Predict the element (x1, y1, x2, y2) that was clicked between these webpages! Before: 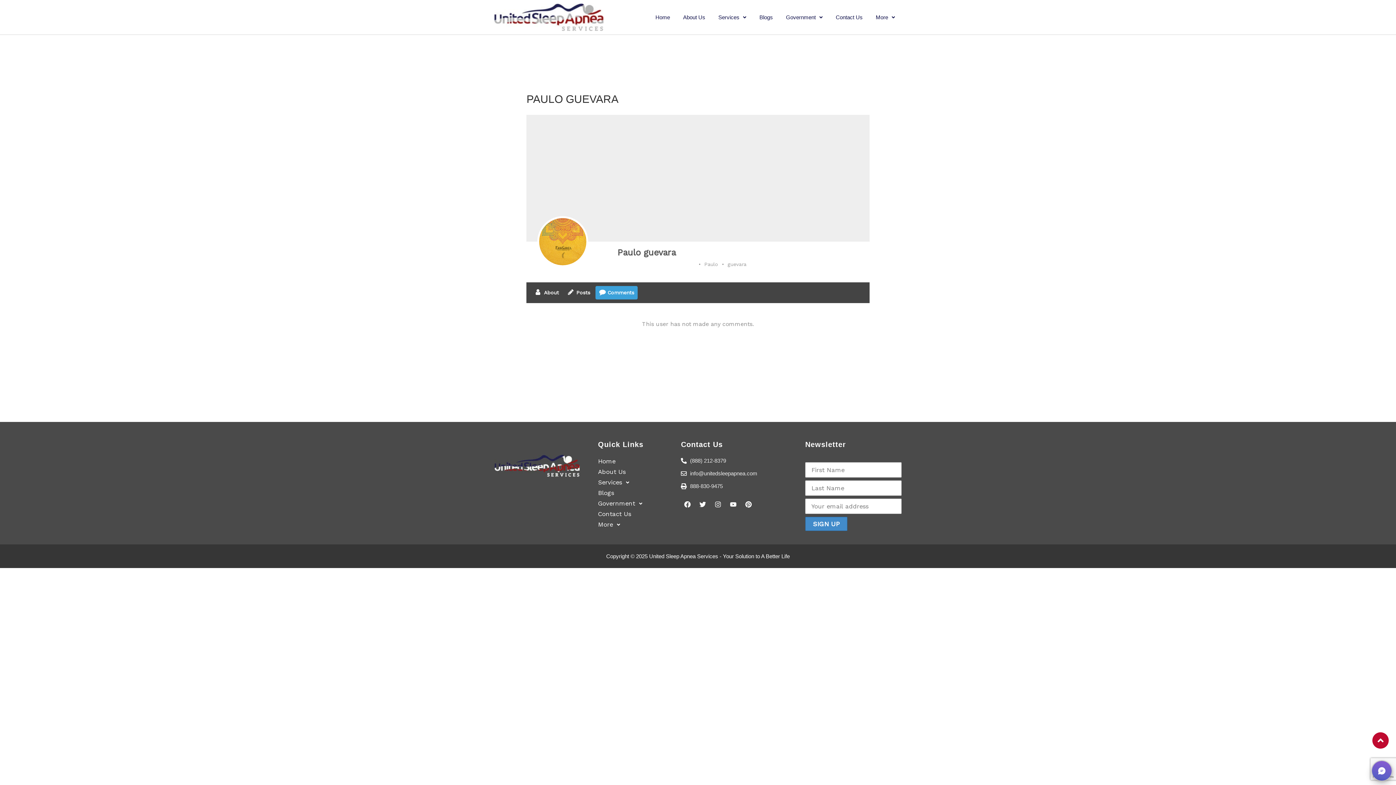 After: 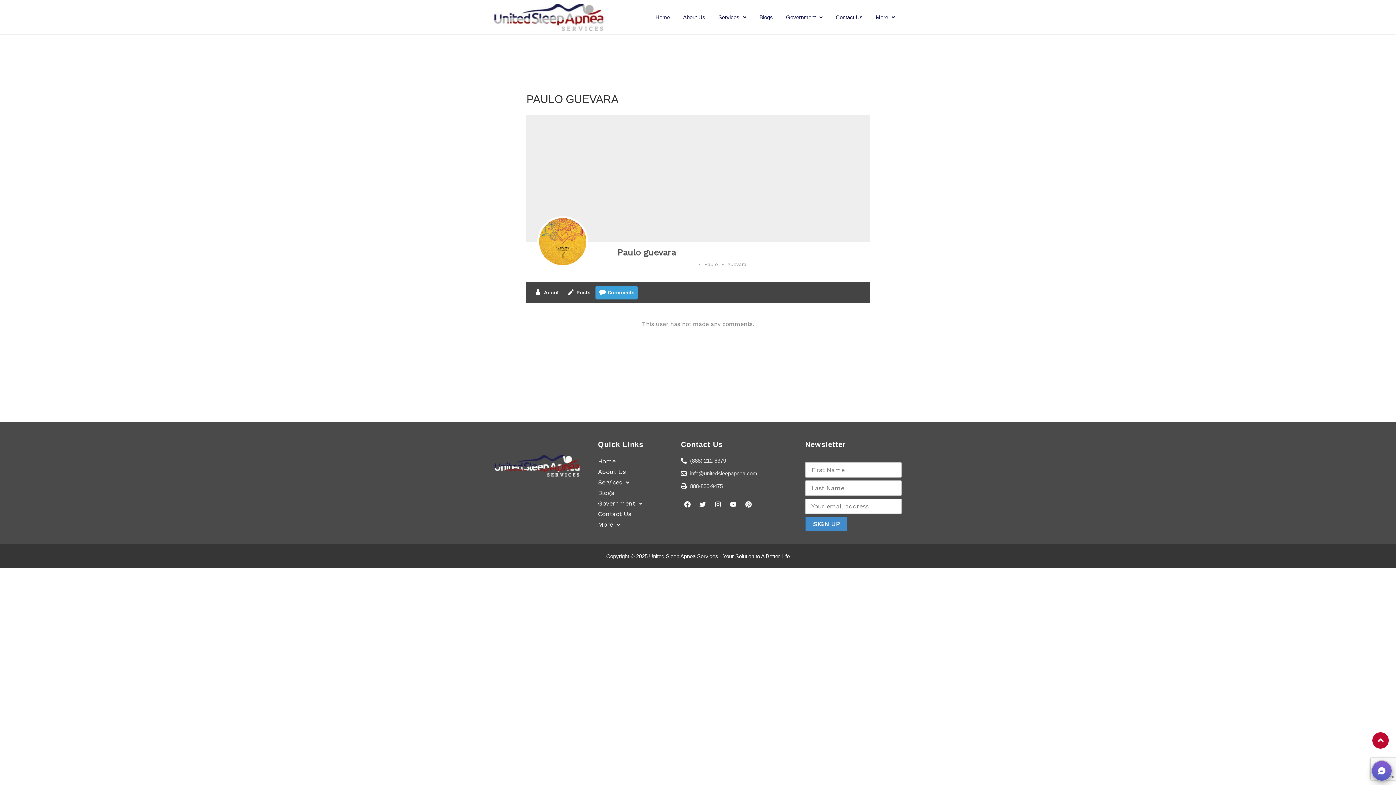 Action: bbox: (595, 286, 637, 299) label: Comments